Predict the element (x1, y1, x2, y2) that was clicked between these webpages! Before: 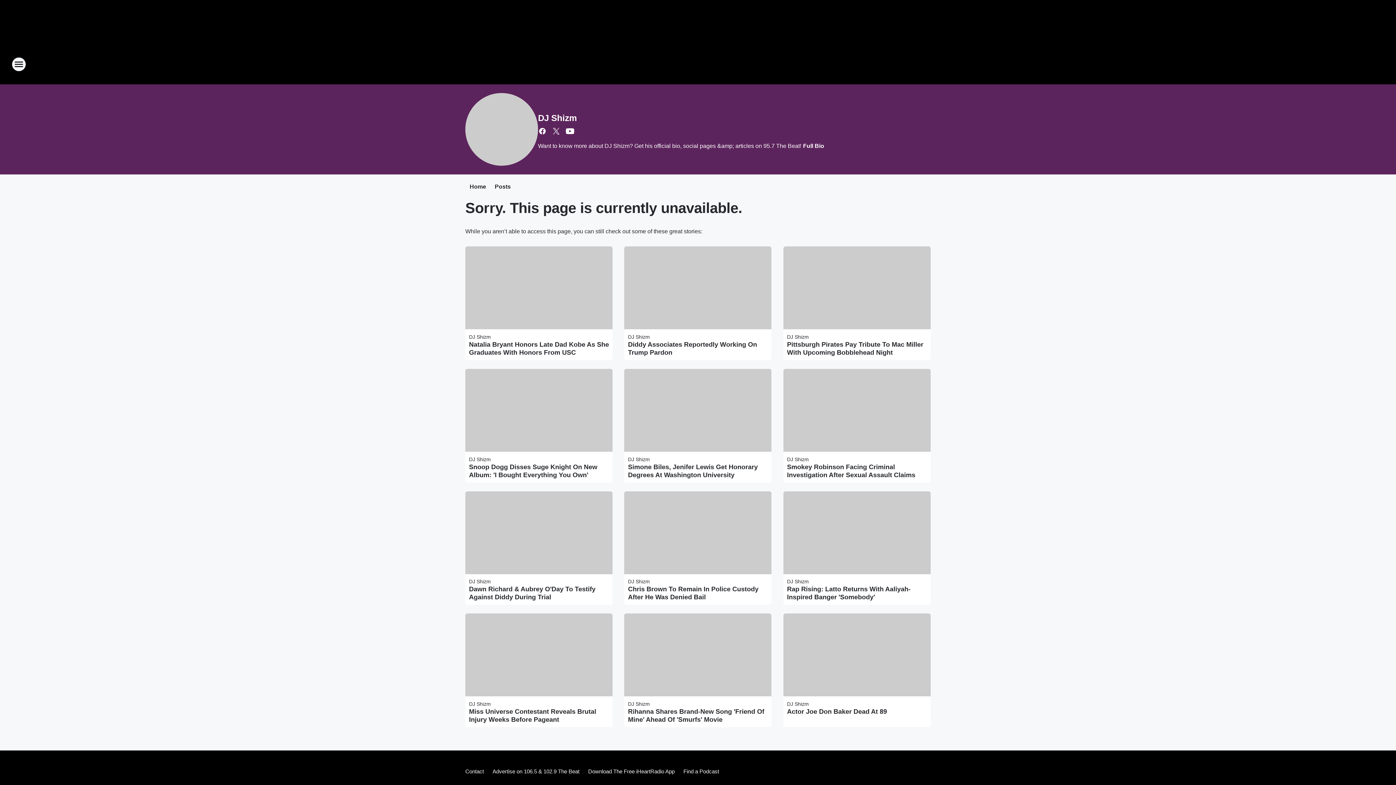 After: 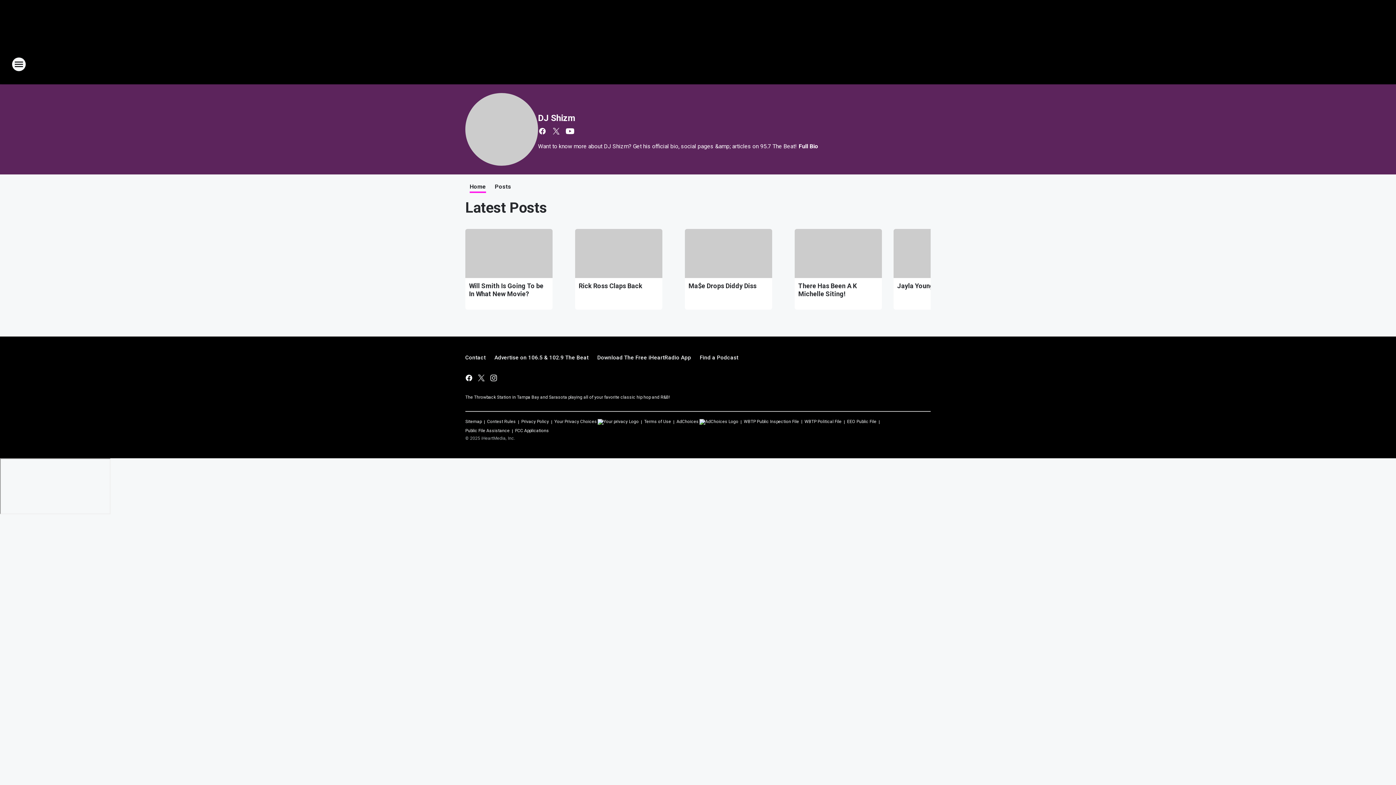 Action: label: DJ Shizm bbox: (469, 579, 490, 584)